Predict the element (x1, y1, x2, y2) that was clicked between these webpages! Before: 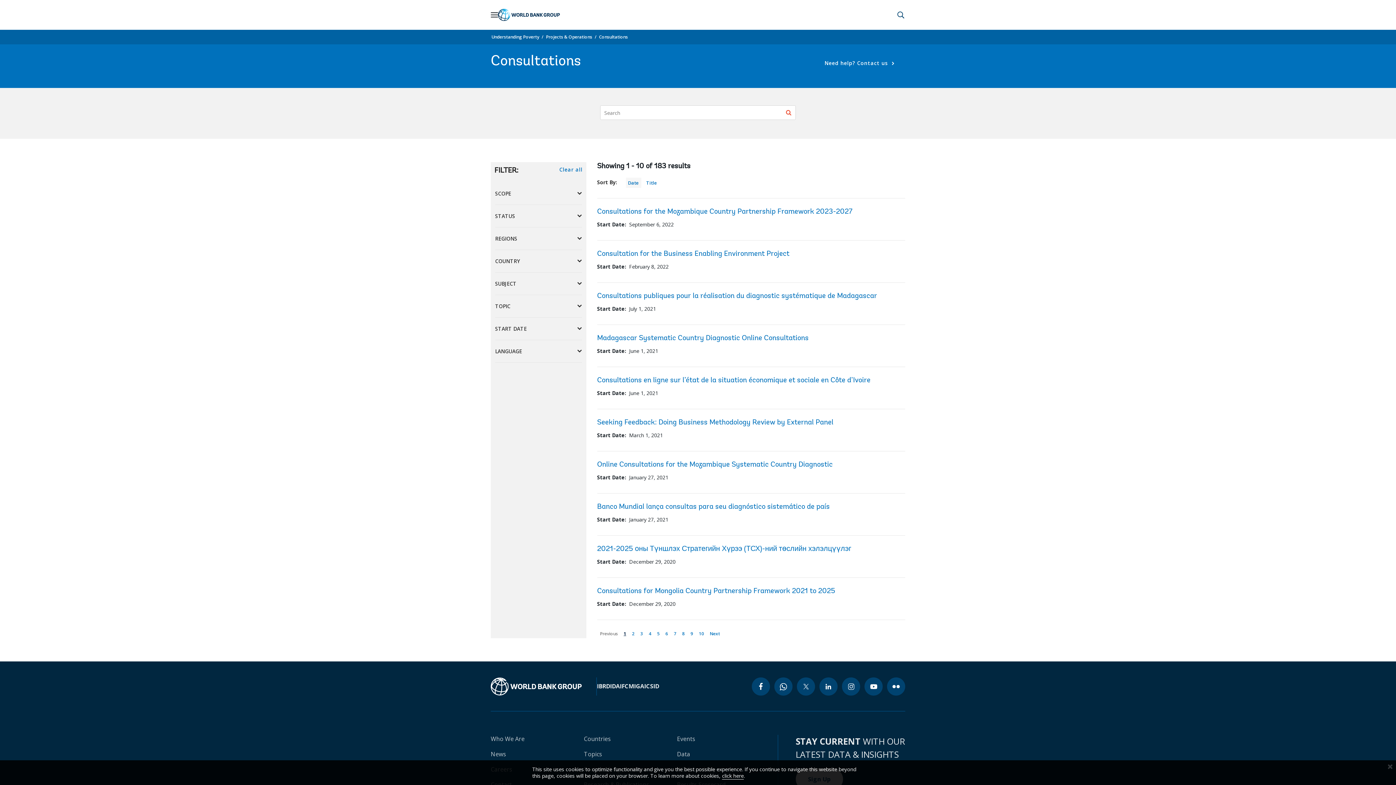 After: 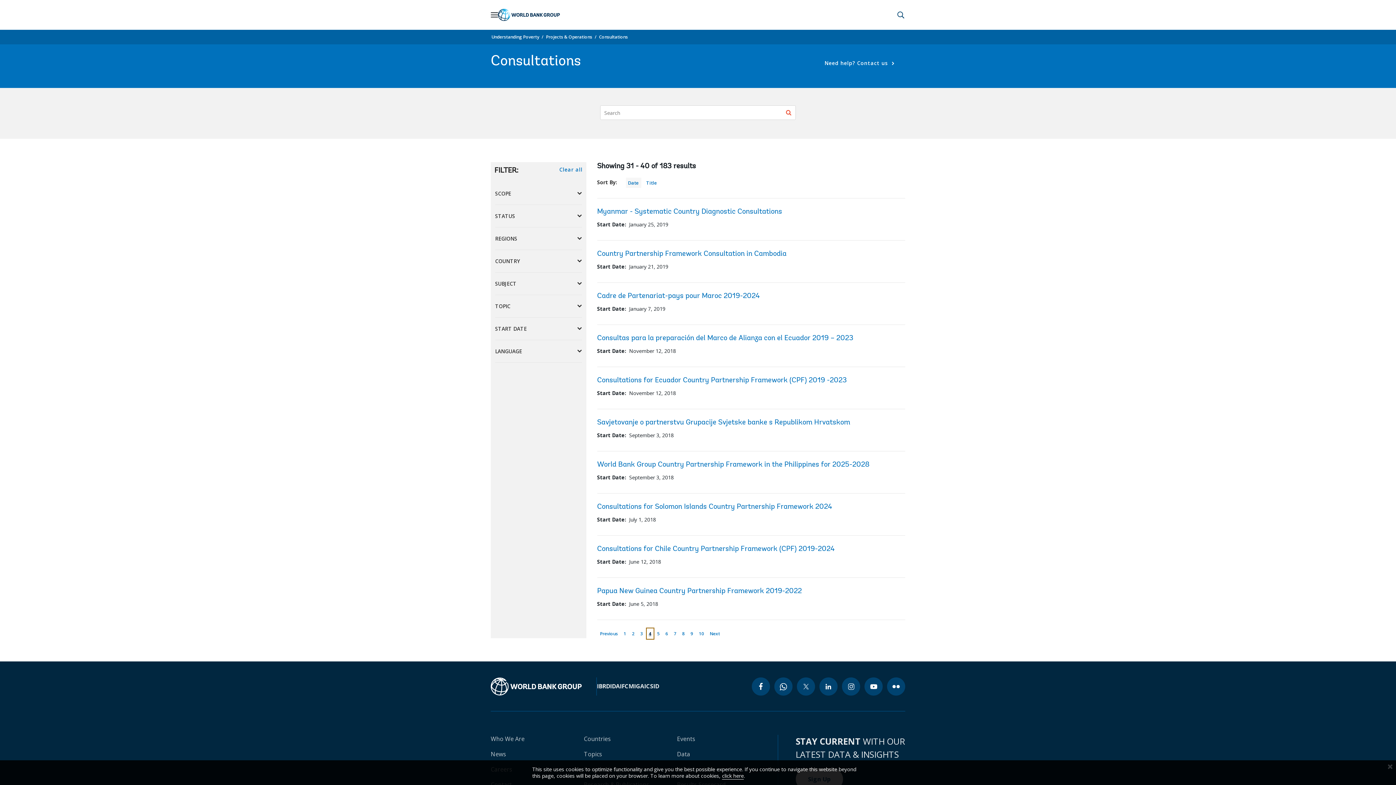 Action: label: page
4 bbox: (646, 628, 654, 640)